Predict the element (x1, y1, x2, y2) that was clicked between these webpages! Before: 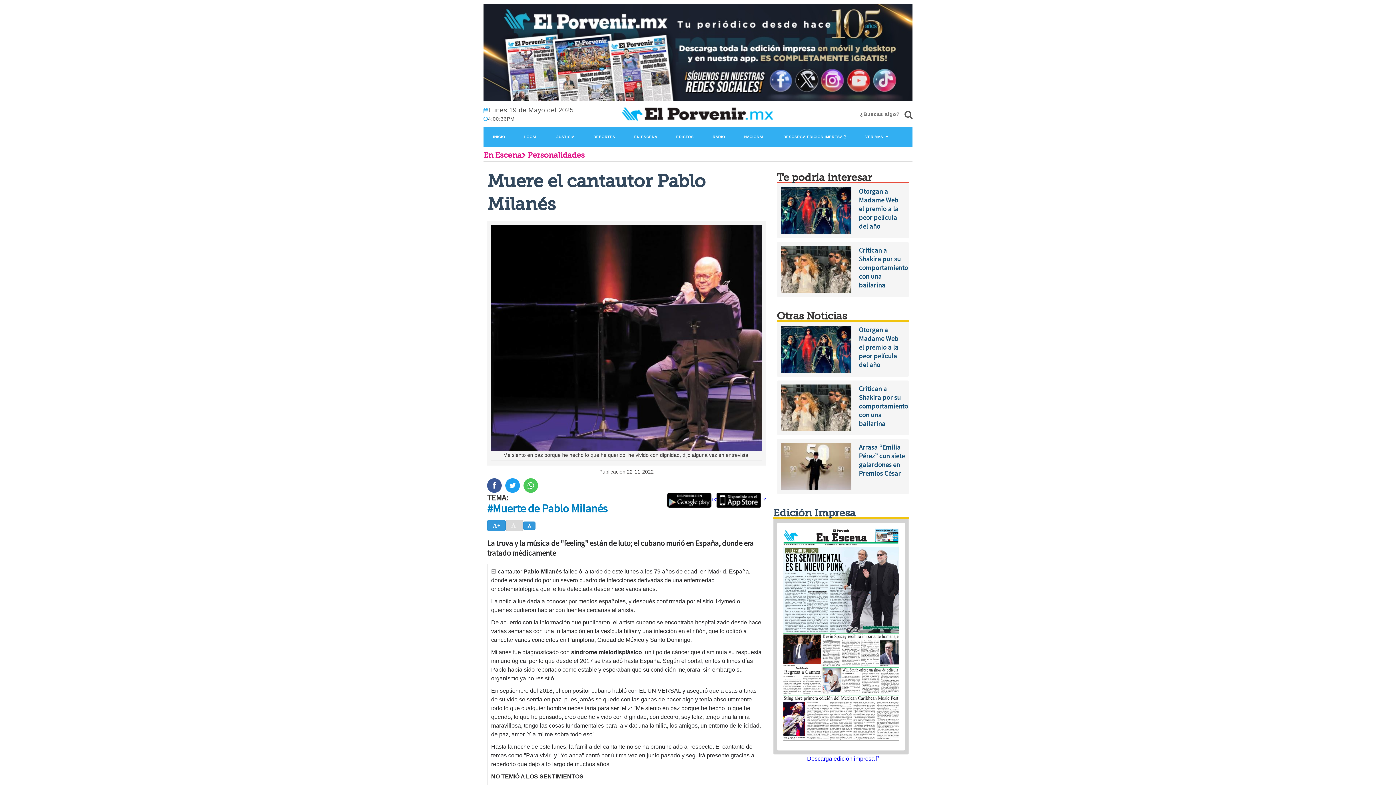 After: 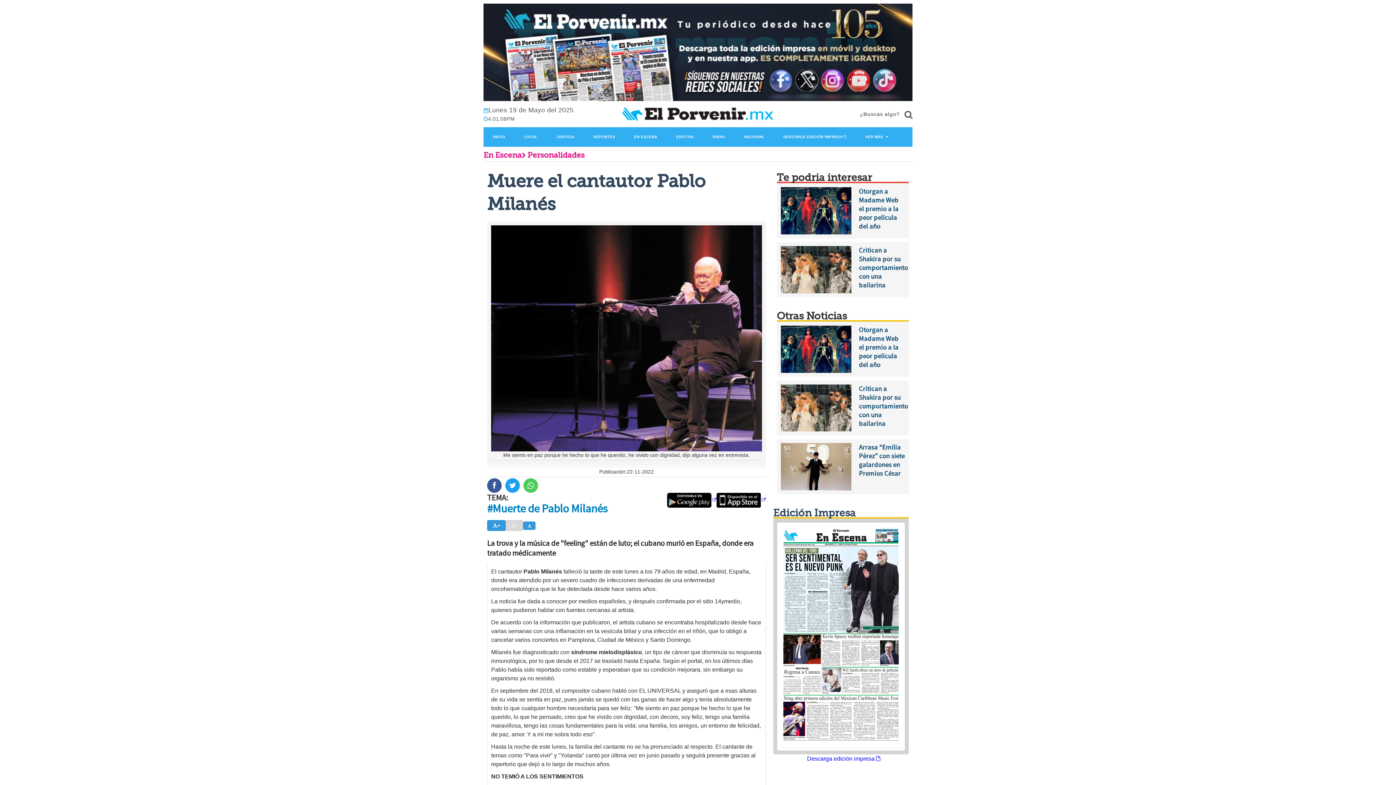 Action: label: Descarga edición impresa bbox: (807, 756, 880, 762)